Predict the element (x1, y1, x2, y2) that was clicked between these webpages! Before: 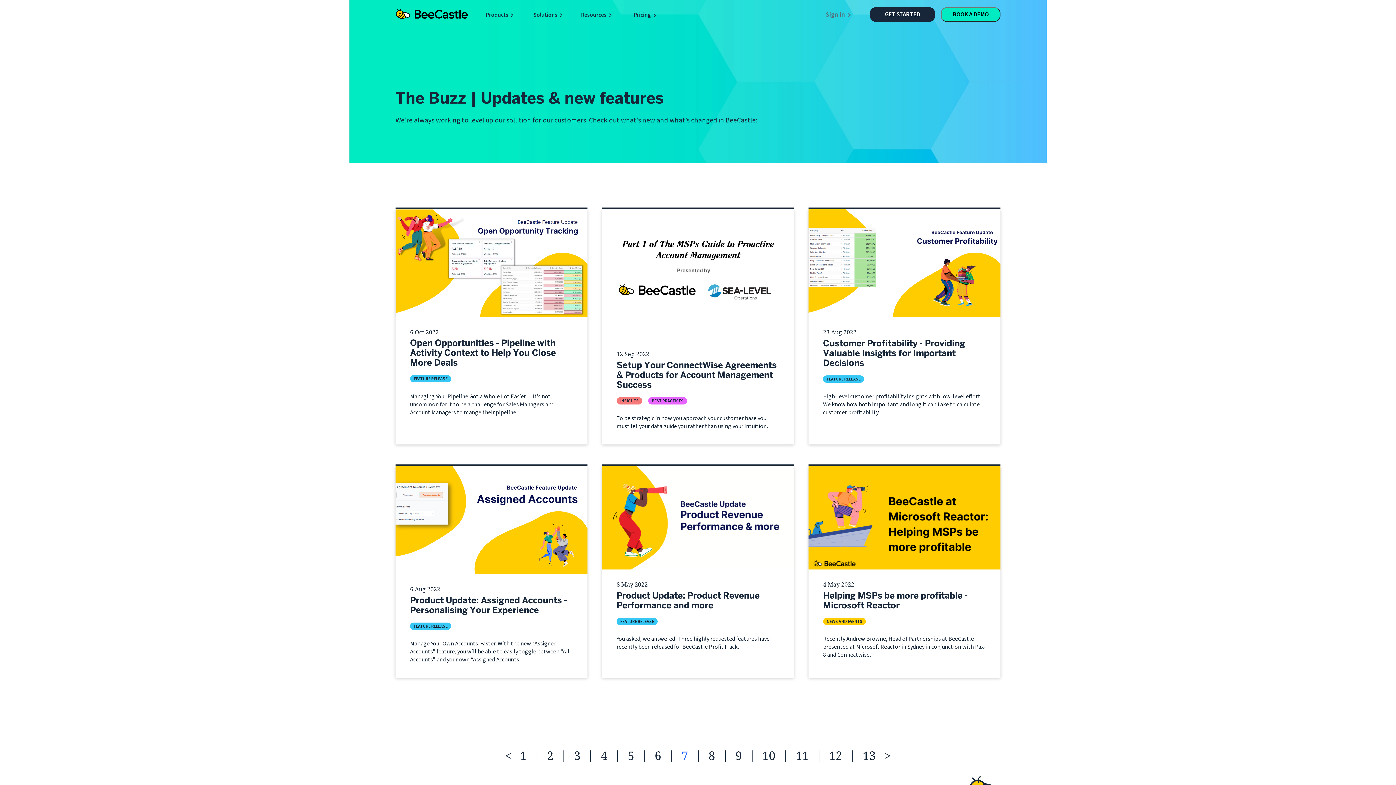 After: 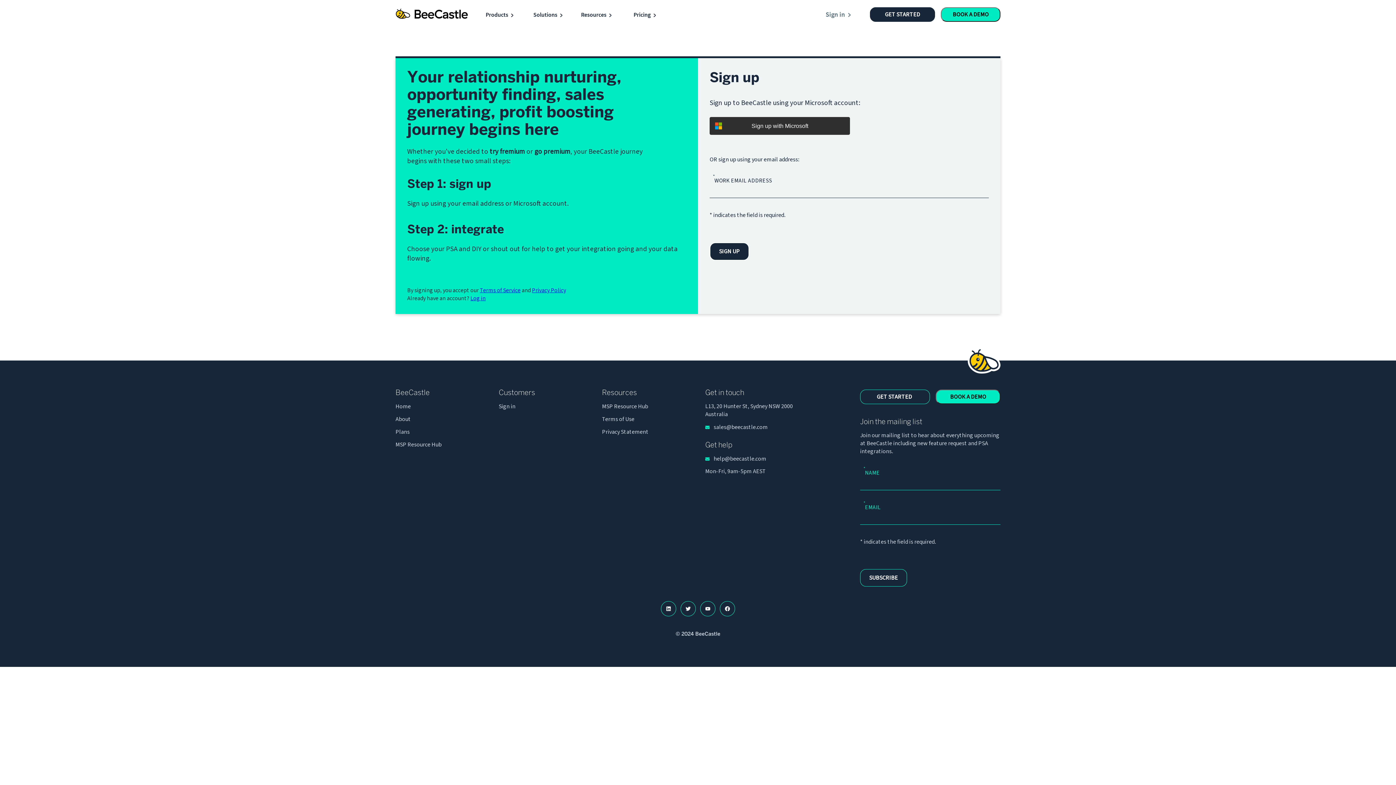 Action: bbox: (870, 7, 935, 21) label: GET STARTED